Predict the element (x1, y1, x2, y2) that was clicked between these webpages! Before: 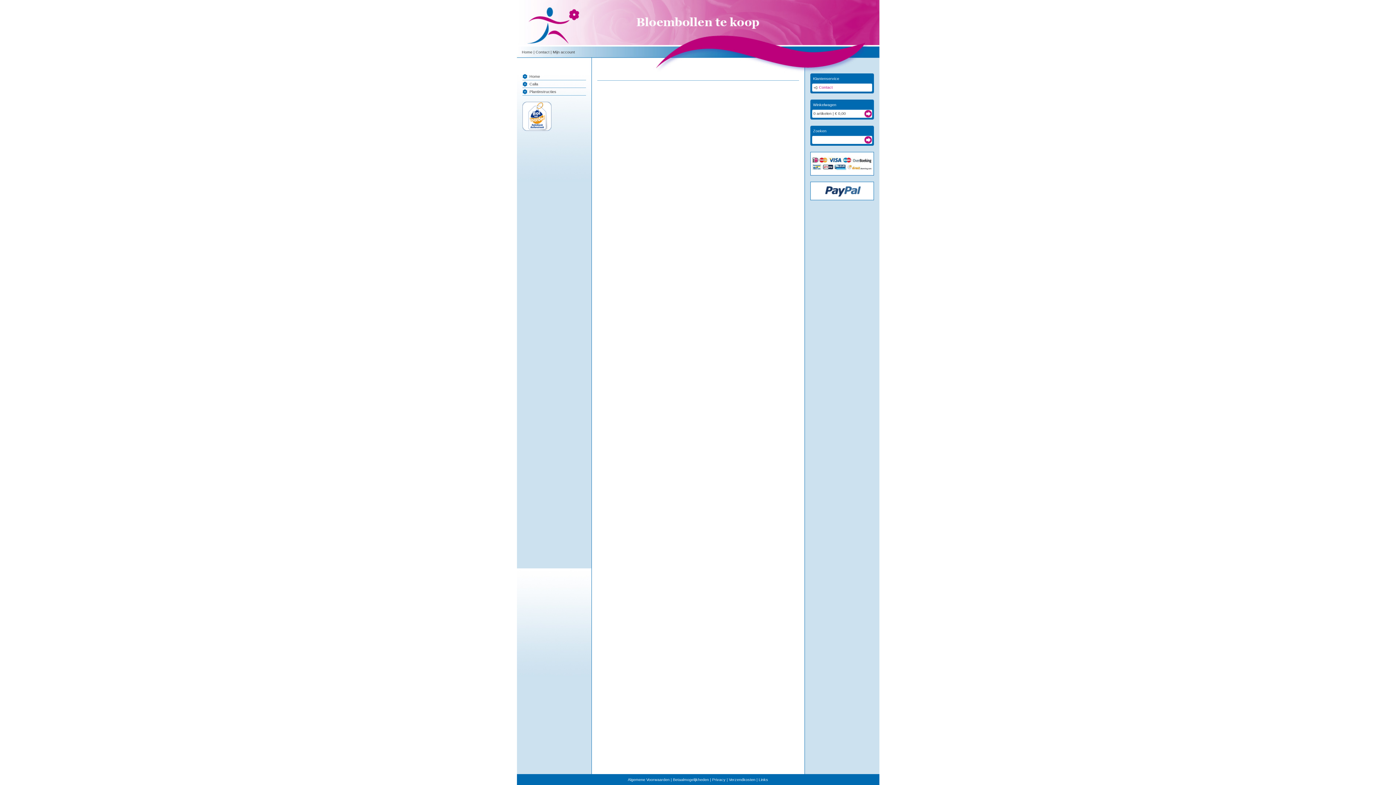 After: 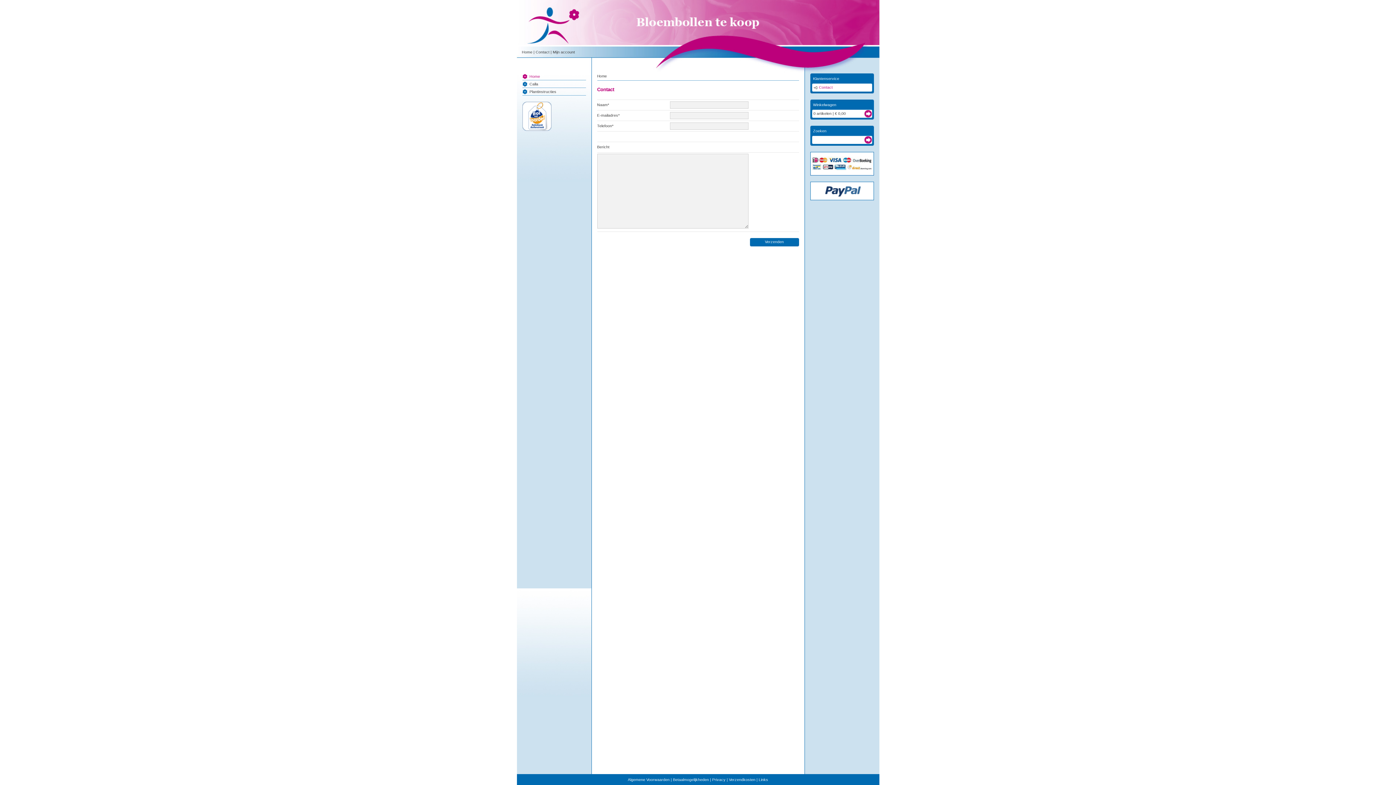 Action: bbox: (535, 49, 549, 54) label: Contact